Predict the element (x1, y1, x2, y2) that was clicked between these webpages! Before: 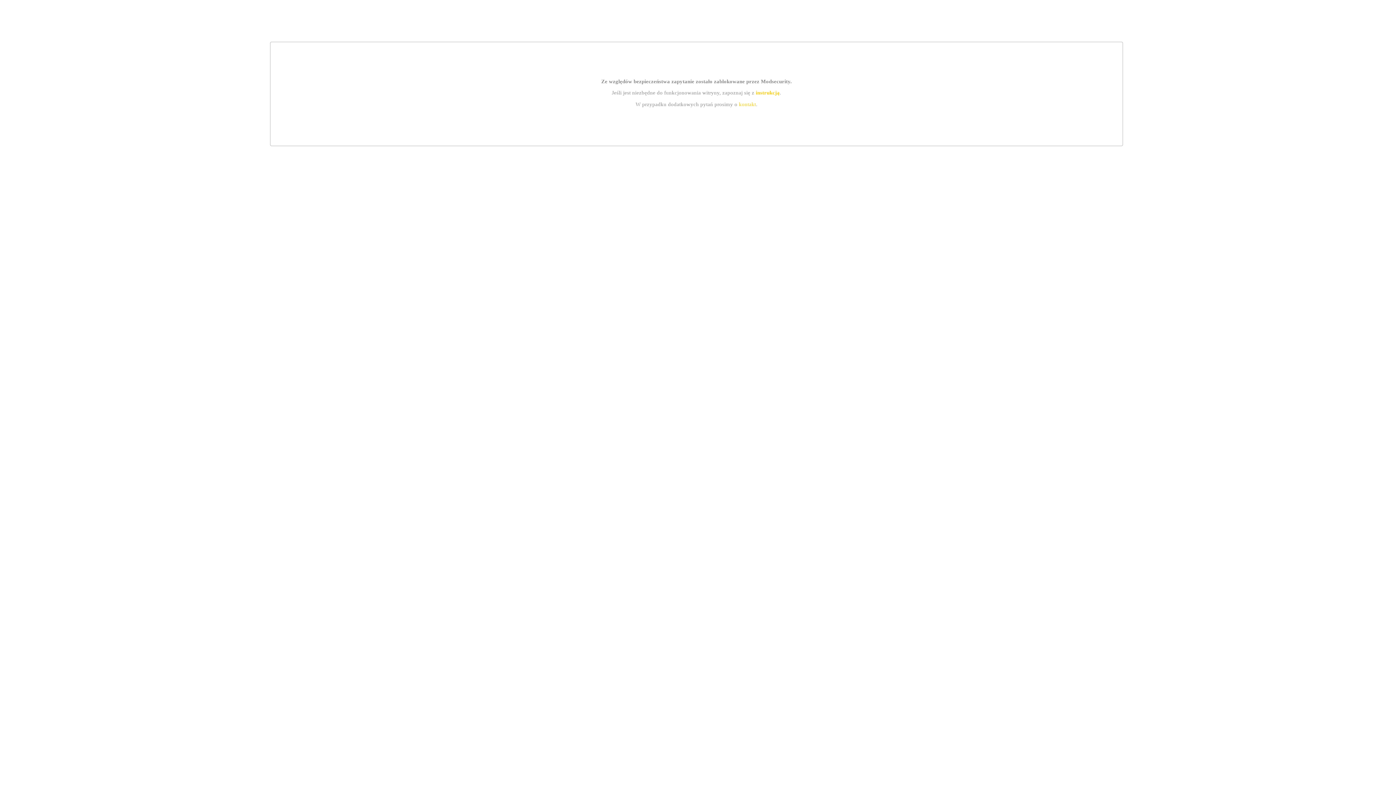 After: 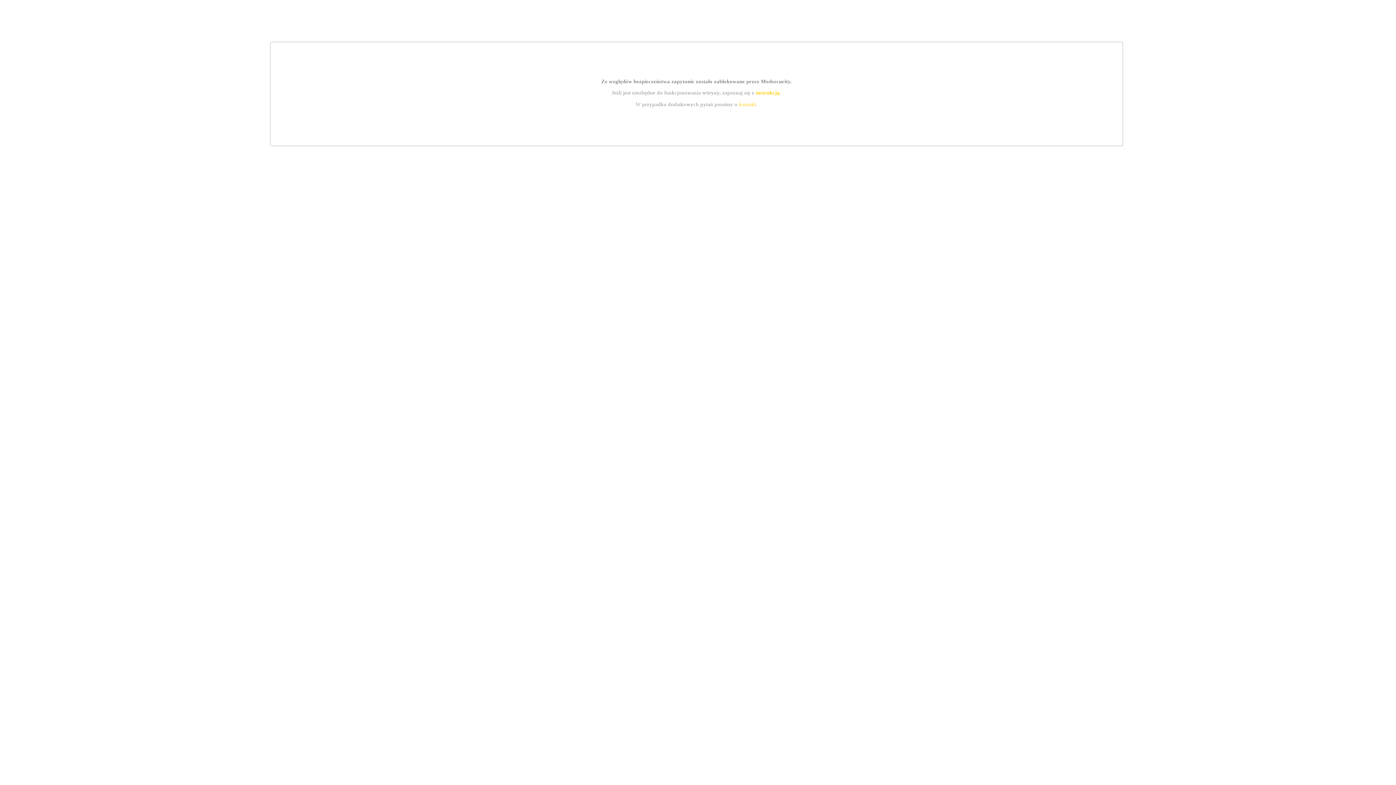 Action: label: instrukcją bbox: (755, 89, 779, 95)